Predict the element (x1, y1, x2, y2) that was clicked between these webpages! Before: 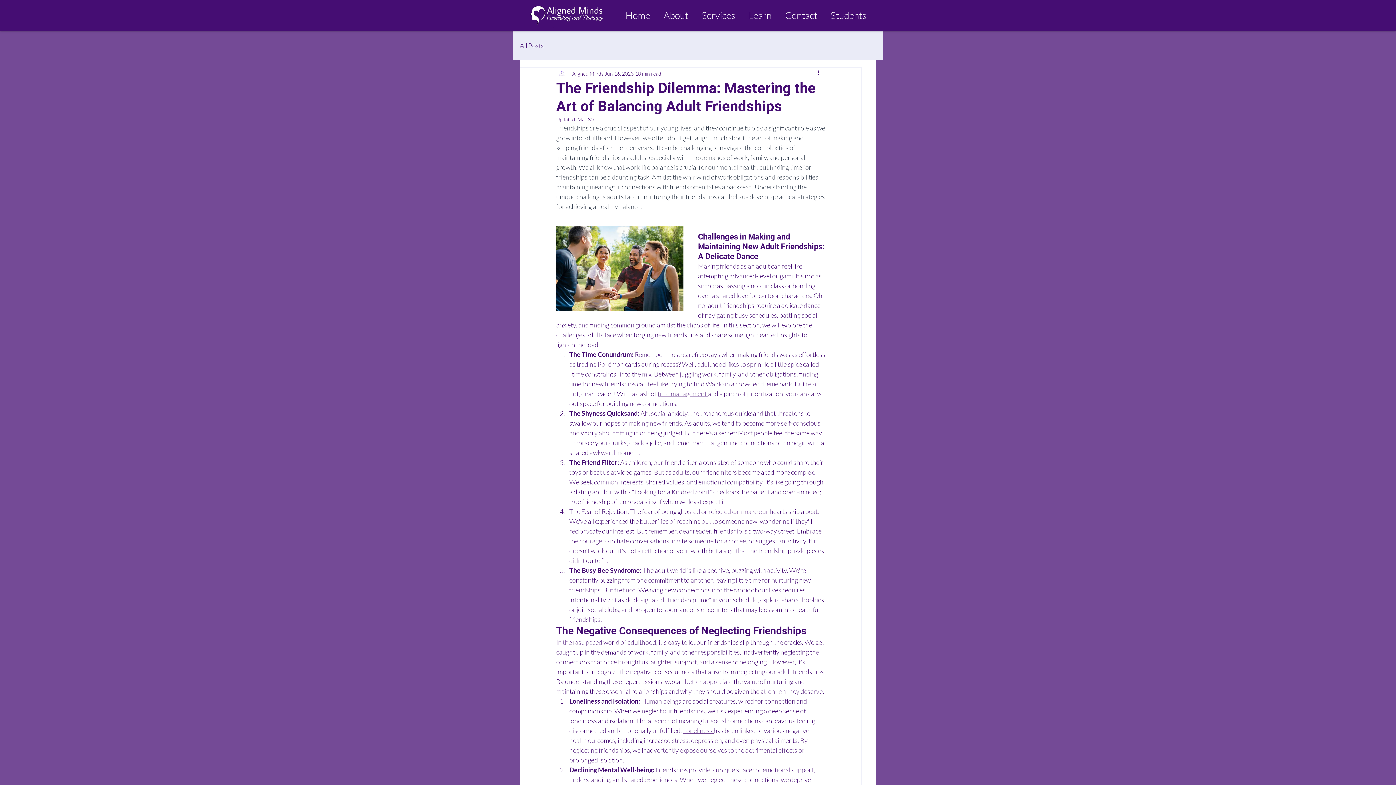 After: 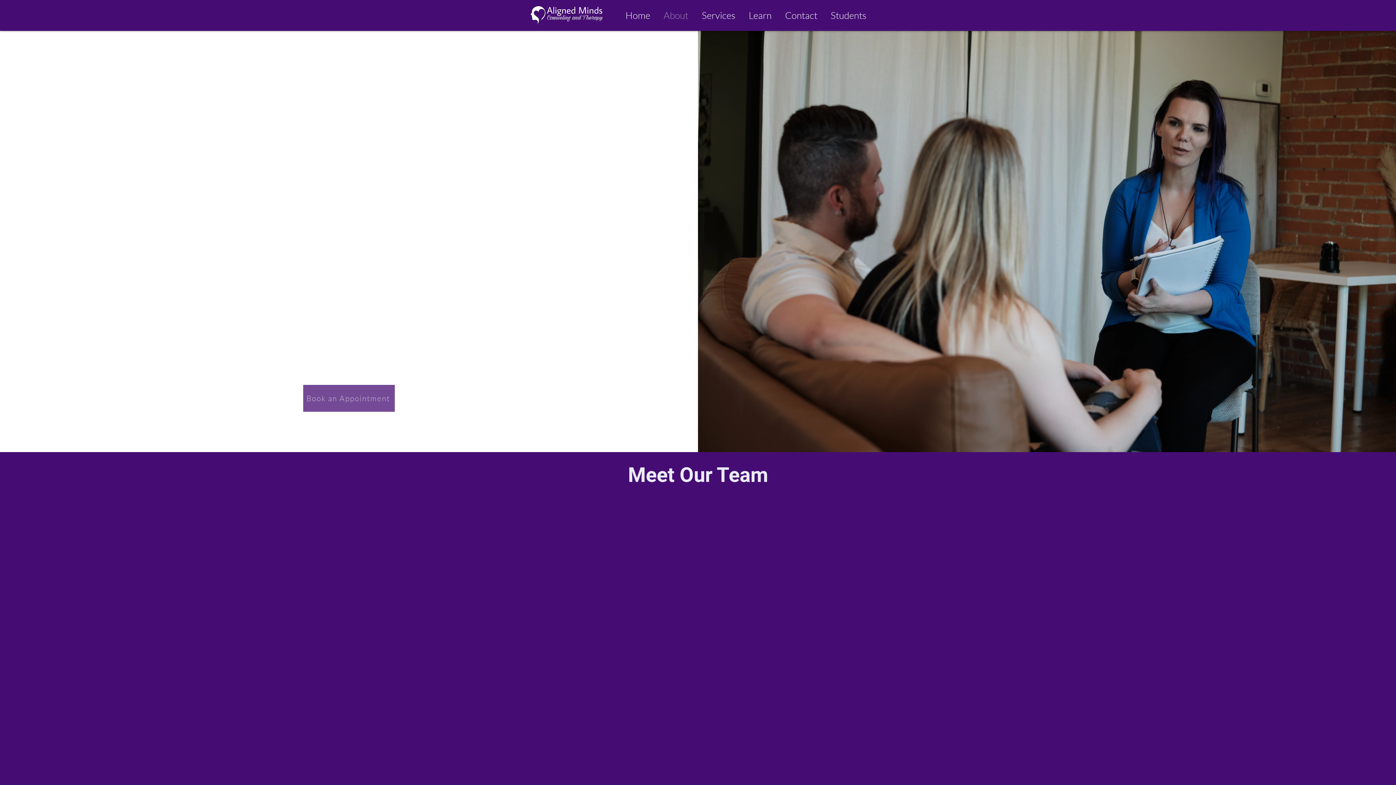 Action: label: About bbox: (657, 8, 695, 22)